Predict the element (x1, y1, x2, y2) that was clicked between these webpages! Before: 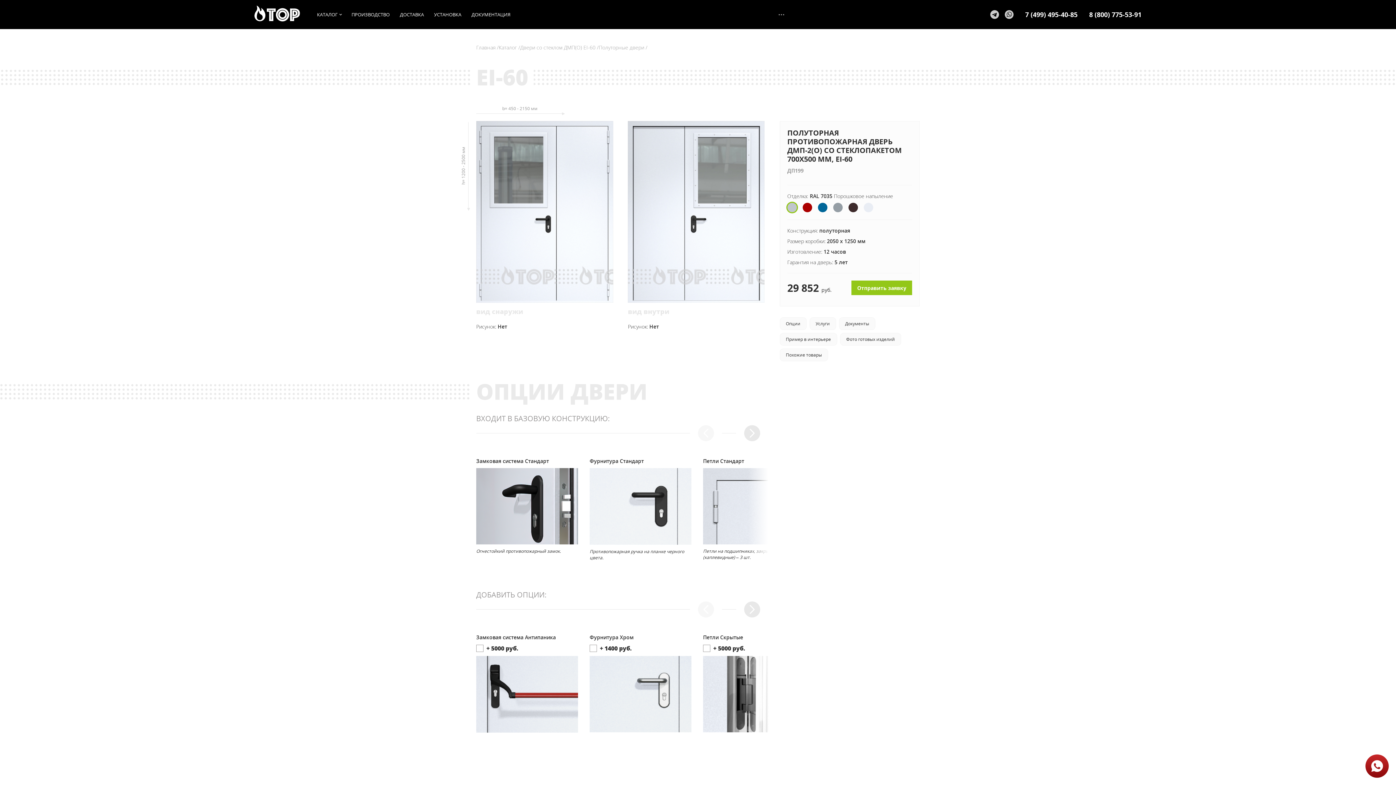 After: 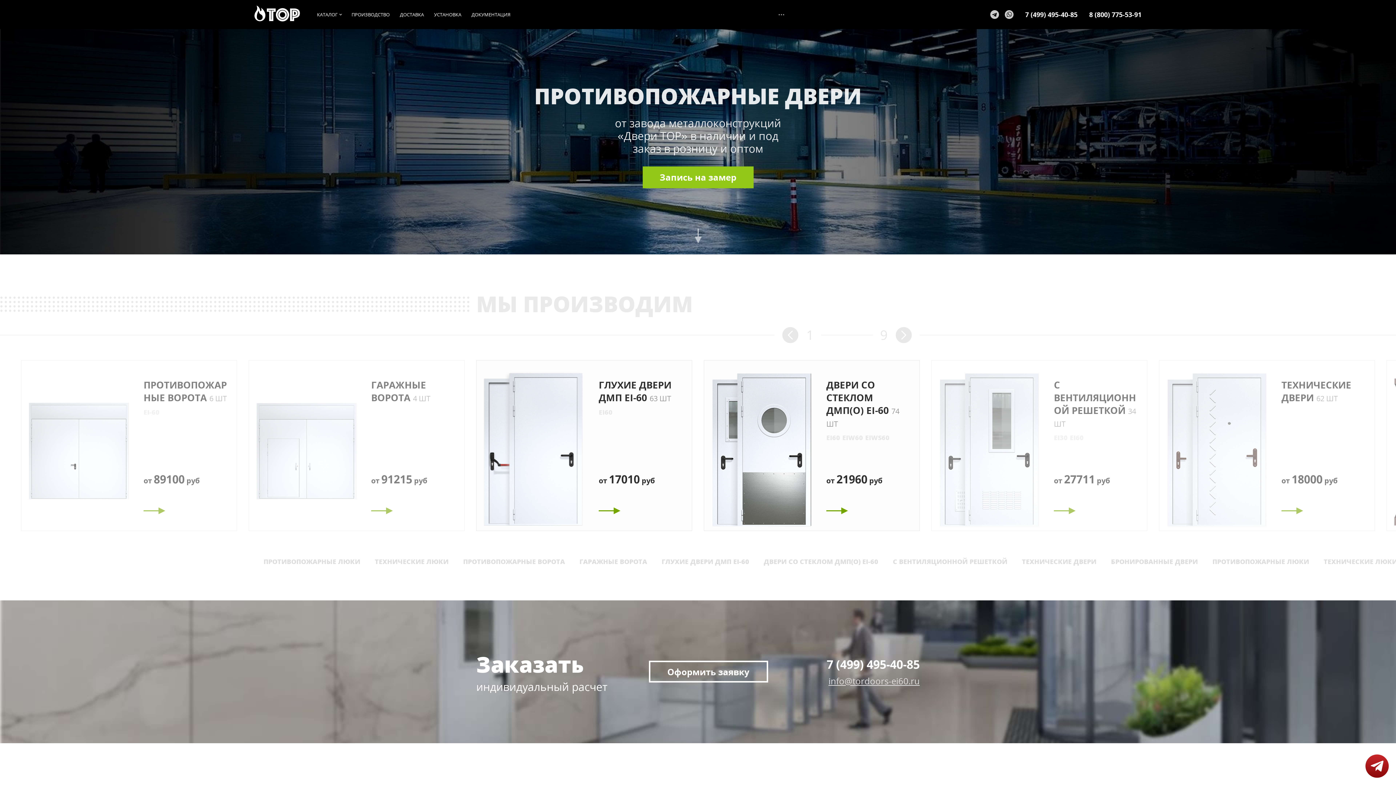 Action: bbox: (476, 44, 497, 50) label: Главная 